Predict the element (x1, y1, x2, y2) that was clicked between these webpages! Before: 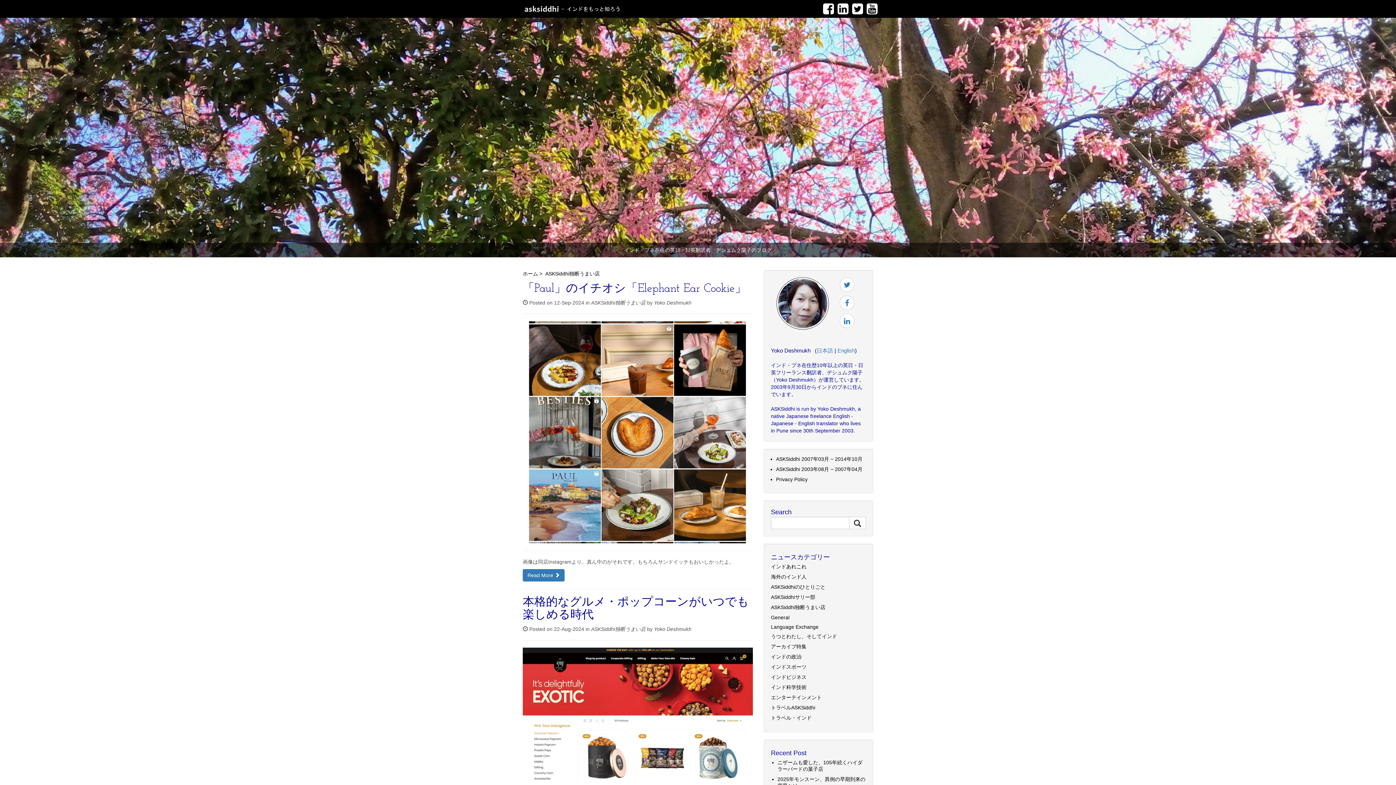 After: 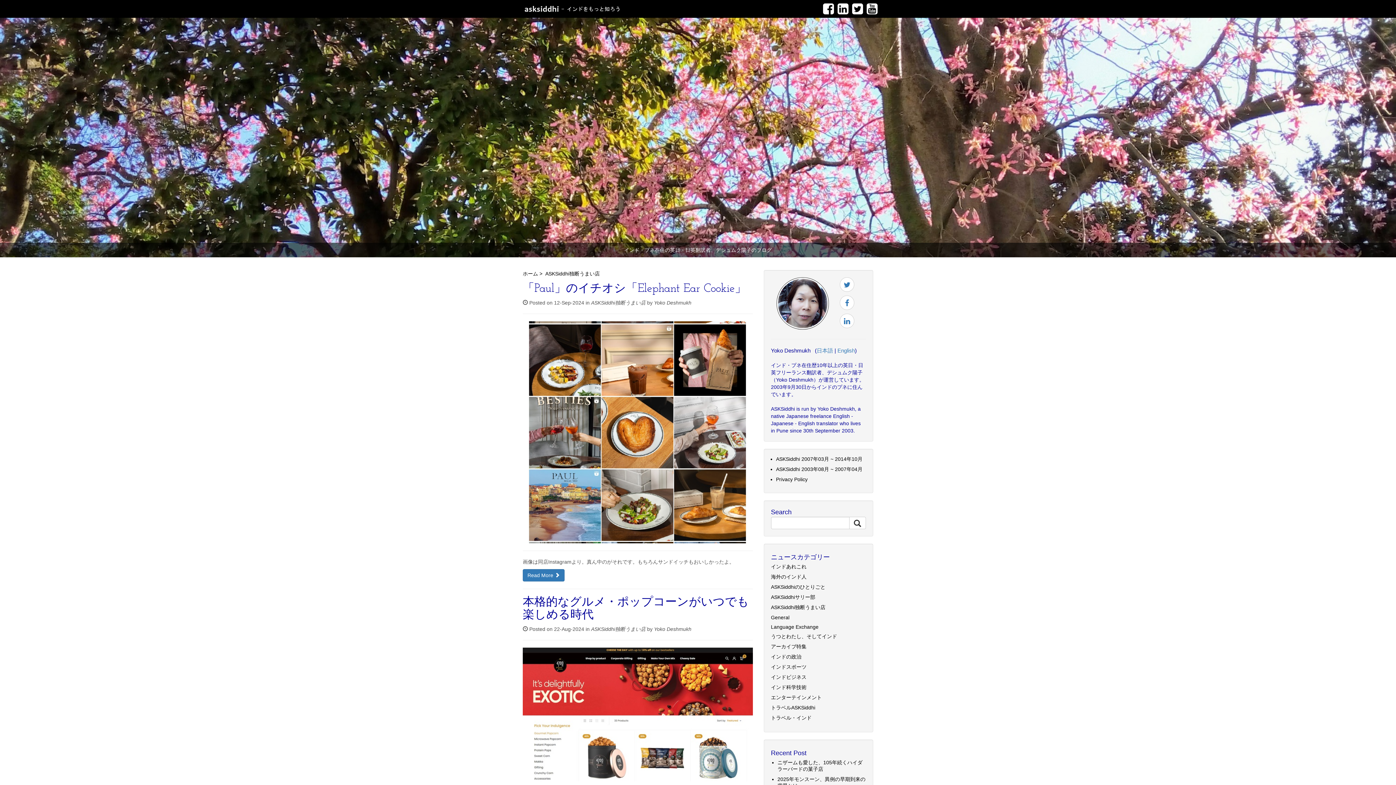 Action: bbox: (823, 1, 834, 16)